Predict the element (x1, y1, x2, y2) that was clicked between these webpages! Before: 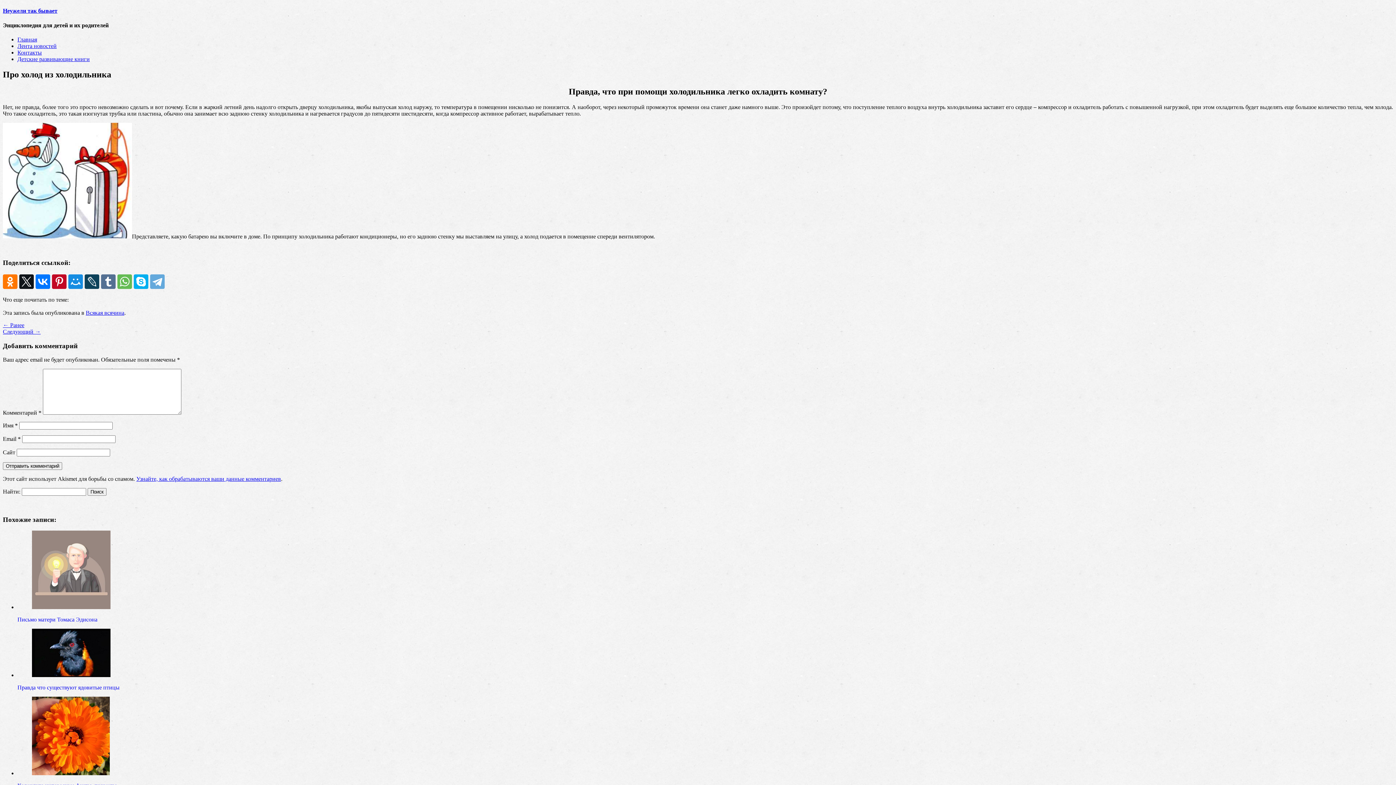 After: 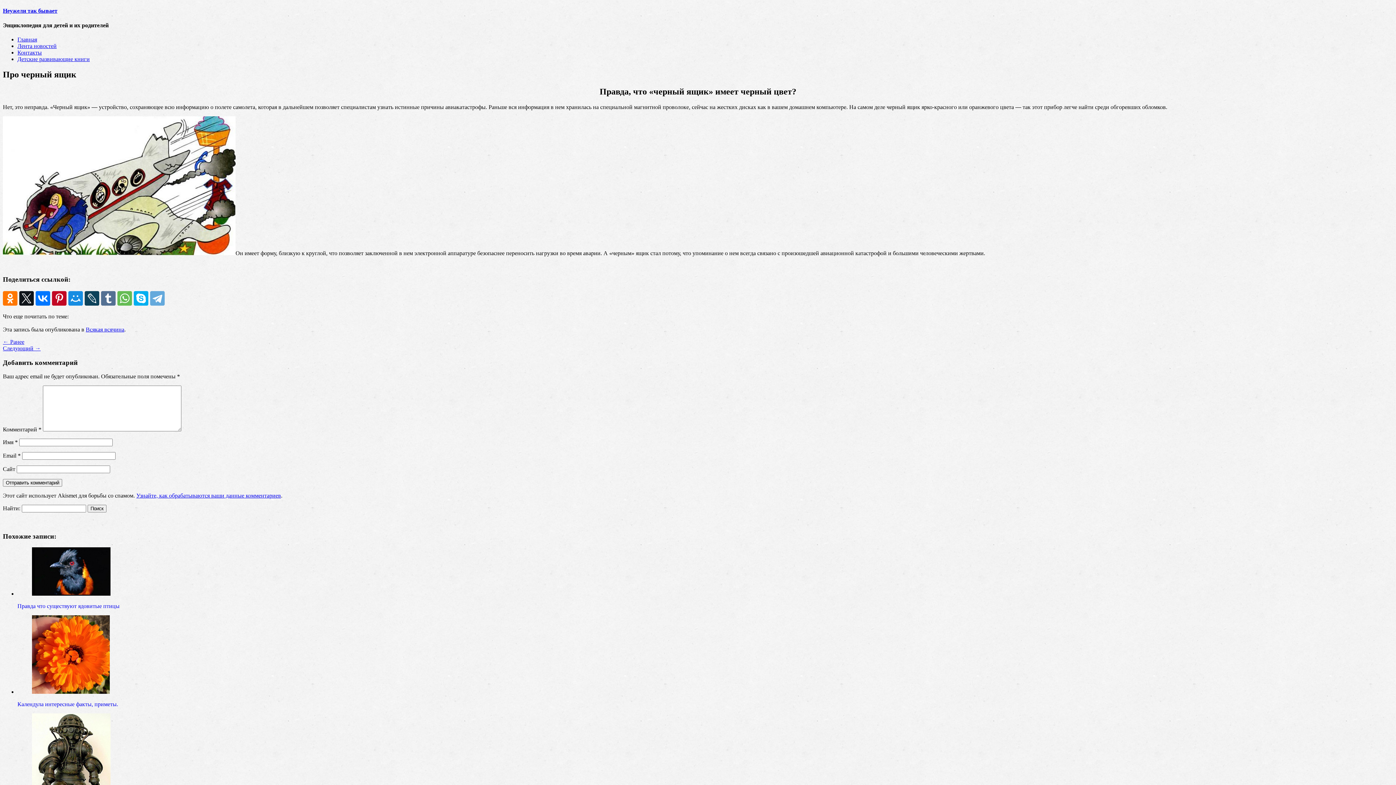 Action: bbox: (2, 322, 24, 328) label: ← Ранее